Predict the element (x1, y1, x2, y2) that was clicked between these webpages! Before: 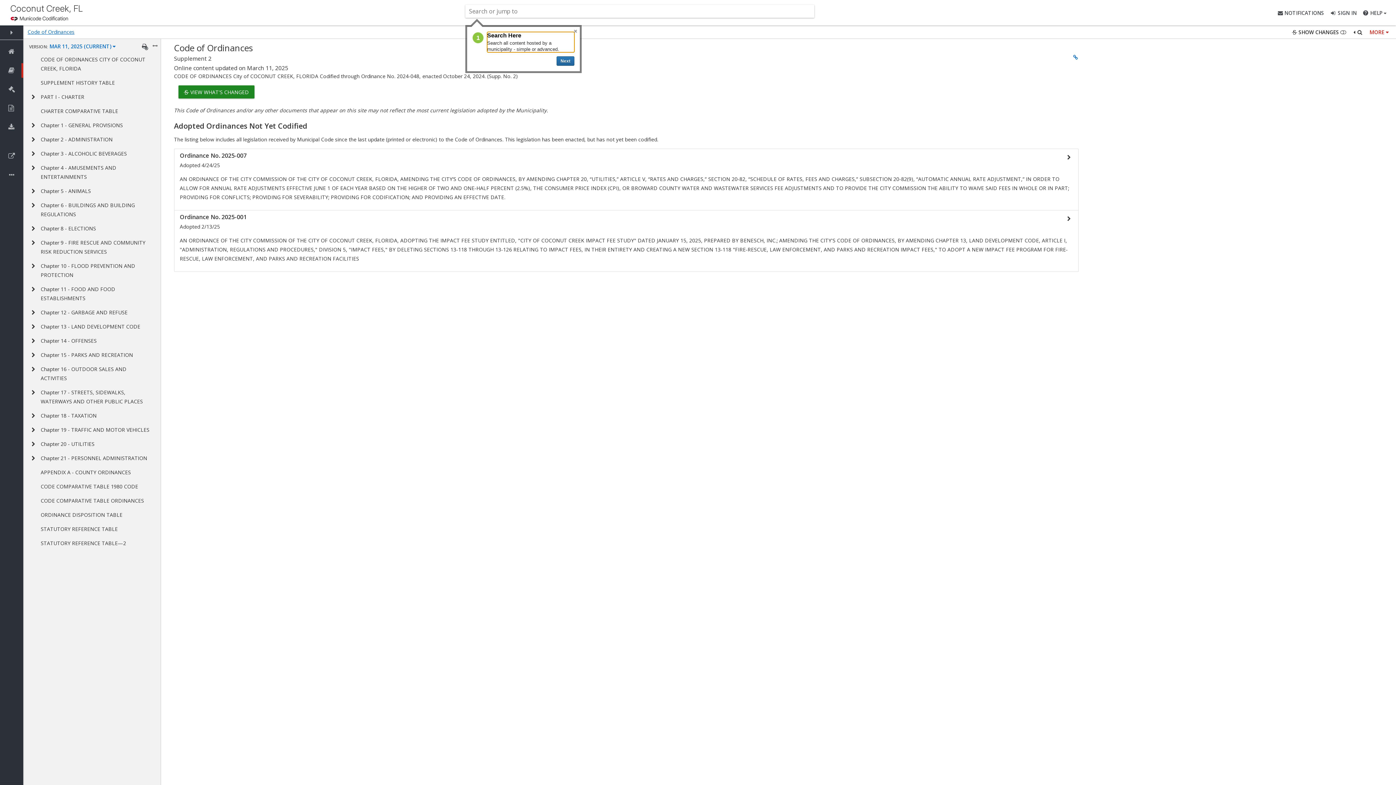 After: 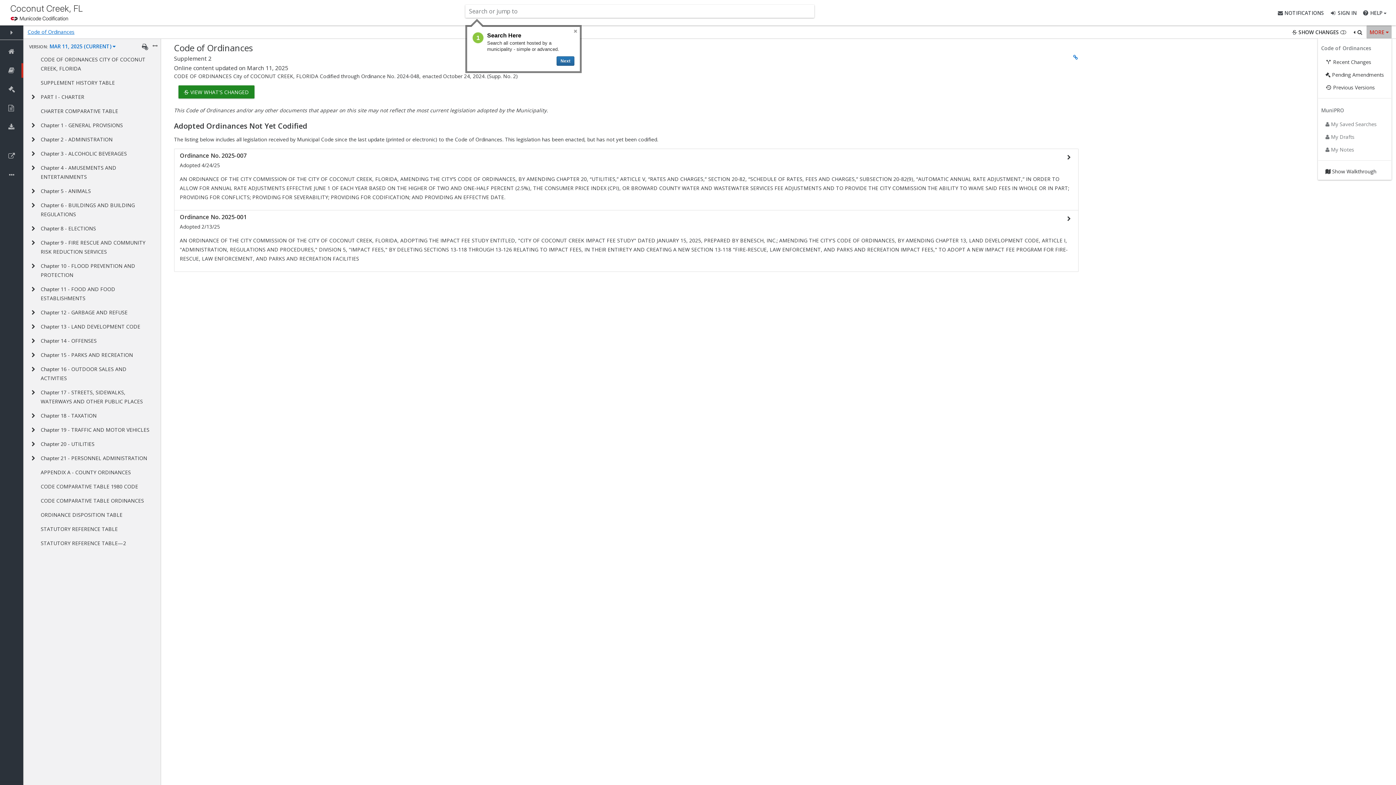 Action: label: MORE  bbox: (1366, 25, 1391, 38)